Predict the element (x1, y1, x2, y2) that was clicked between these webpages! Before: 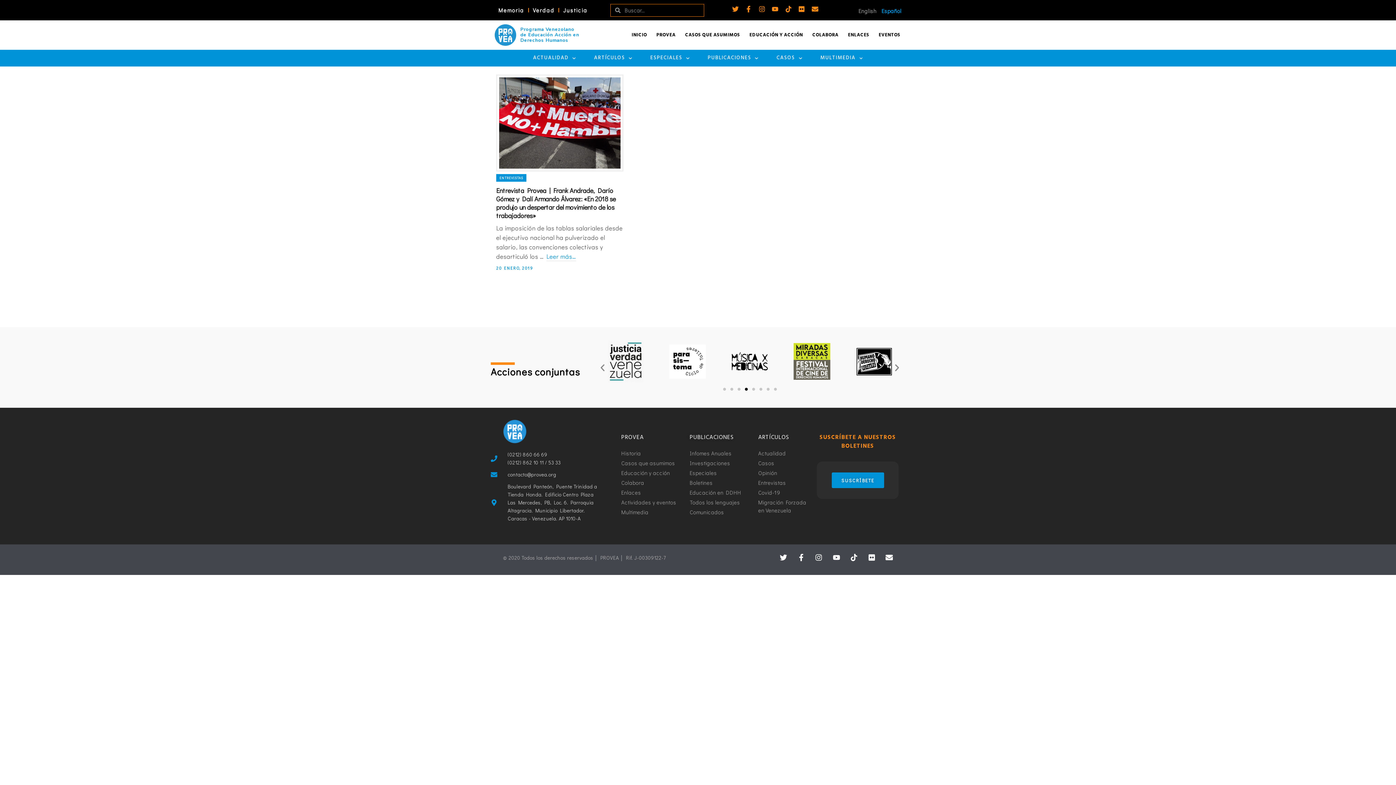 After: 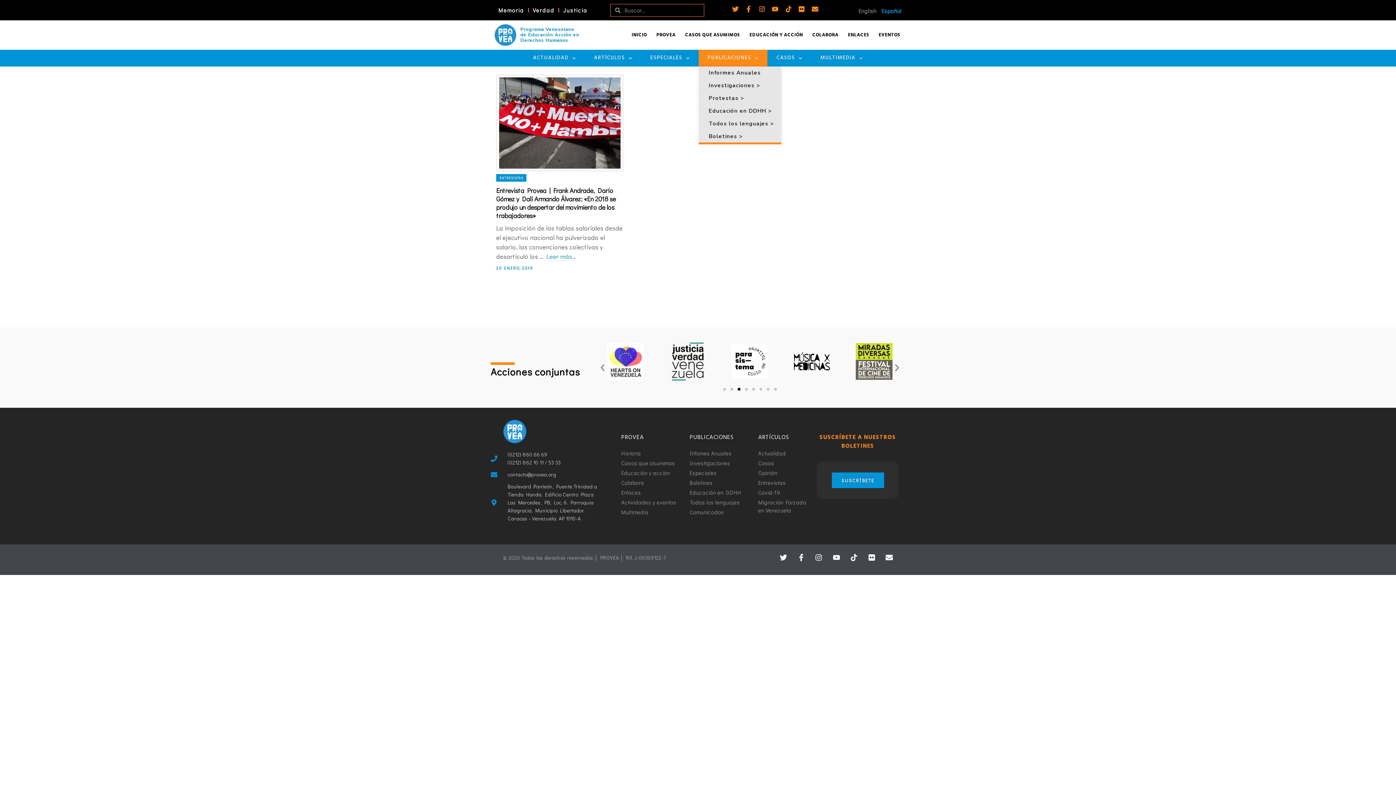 Action: bbox: (698, 49, 767, 66) label: PUBLICACIONES